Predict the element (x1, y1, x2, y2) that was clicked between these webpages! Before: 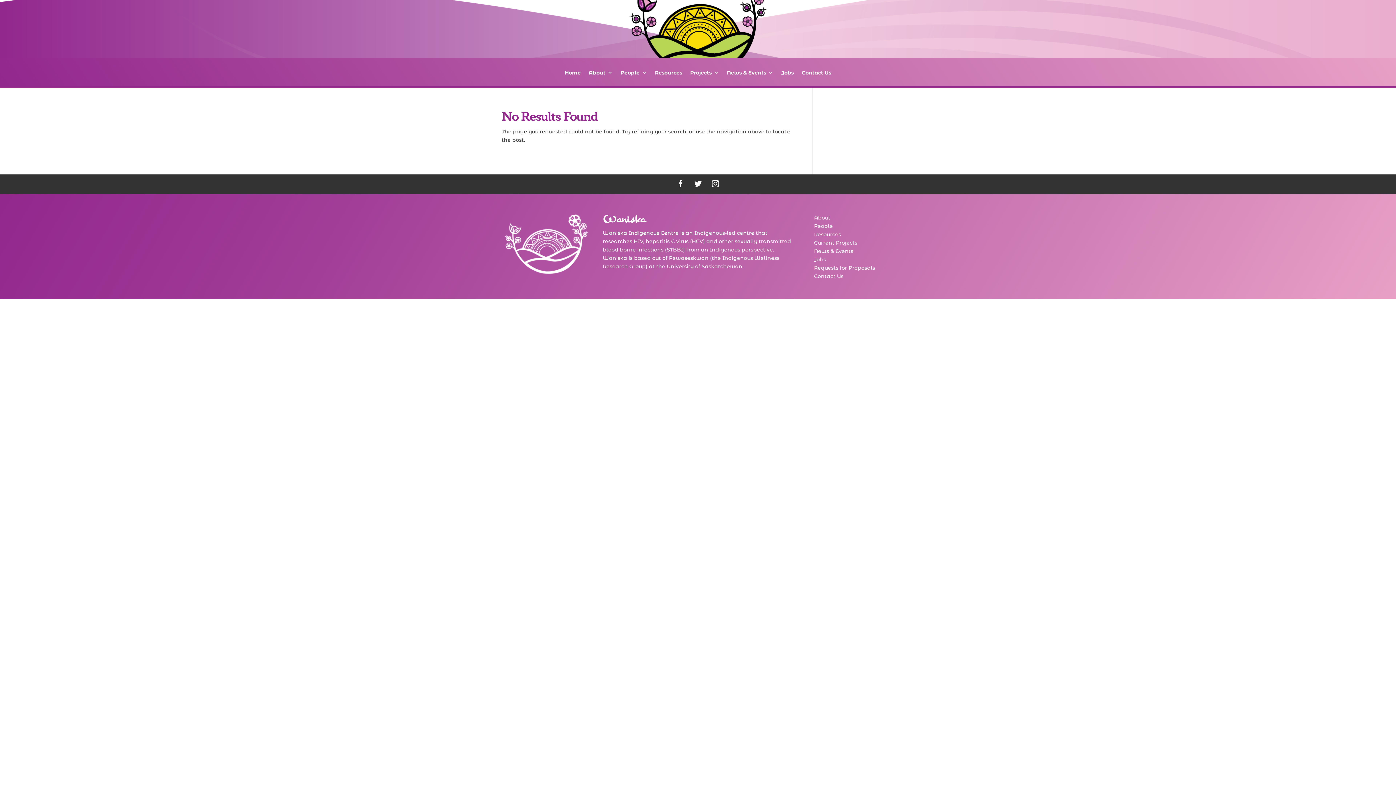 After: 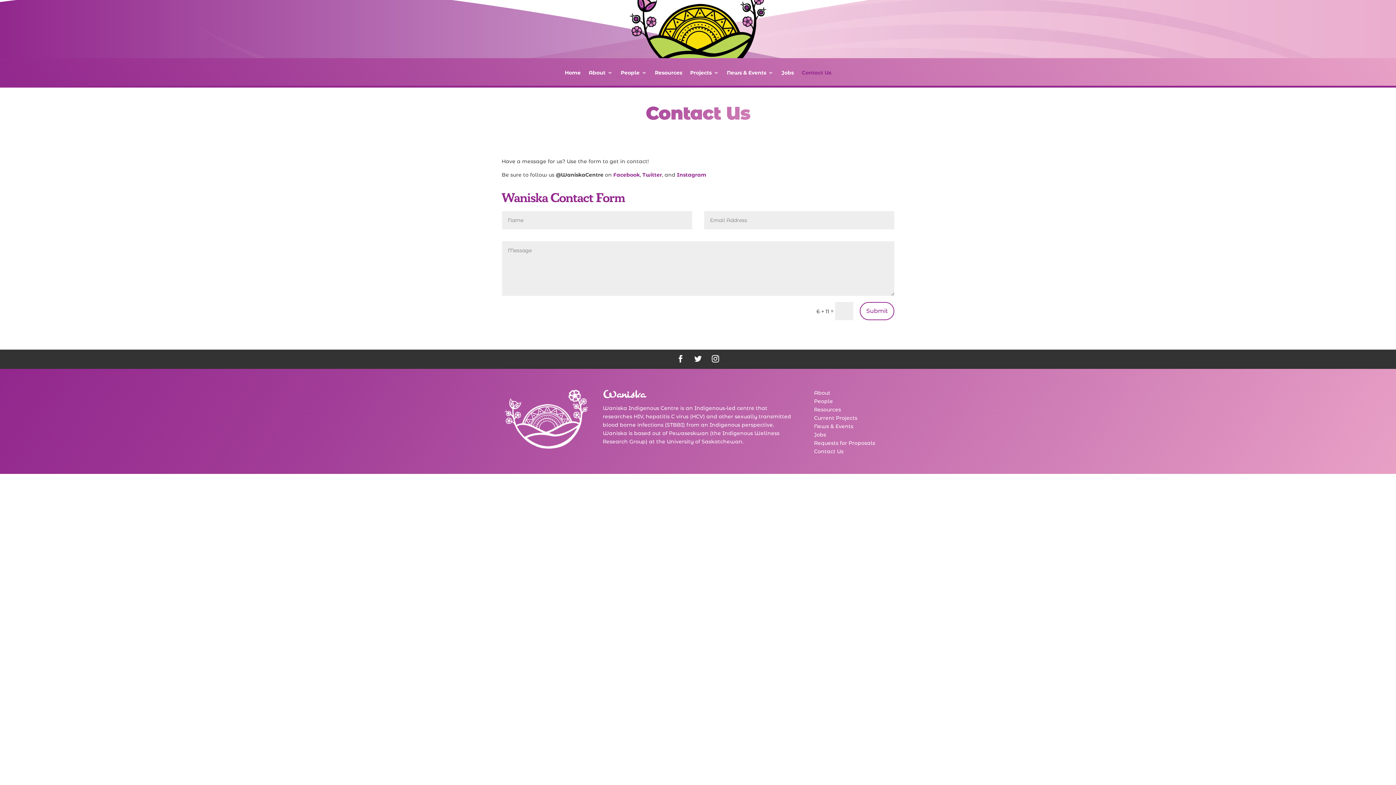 Action: label: Contact Us bbox: (814, 273, 843, 279)